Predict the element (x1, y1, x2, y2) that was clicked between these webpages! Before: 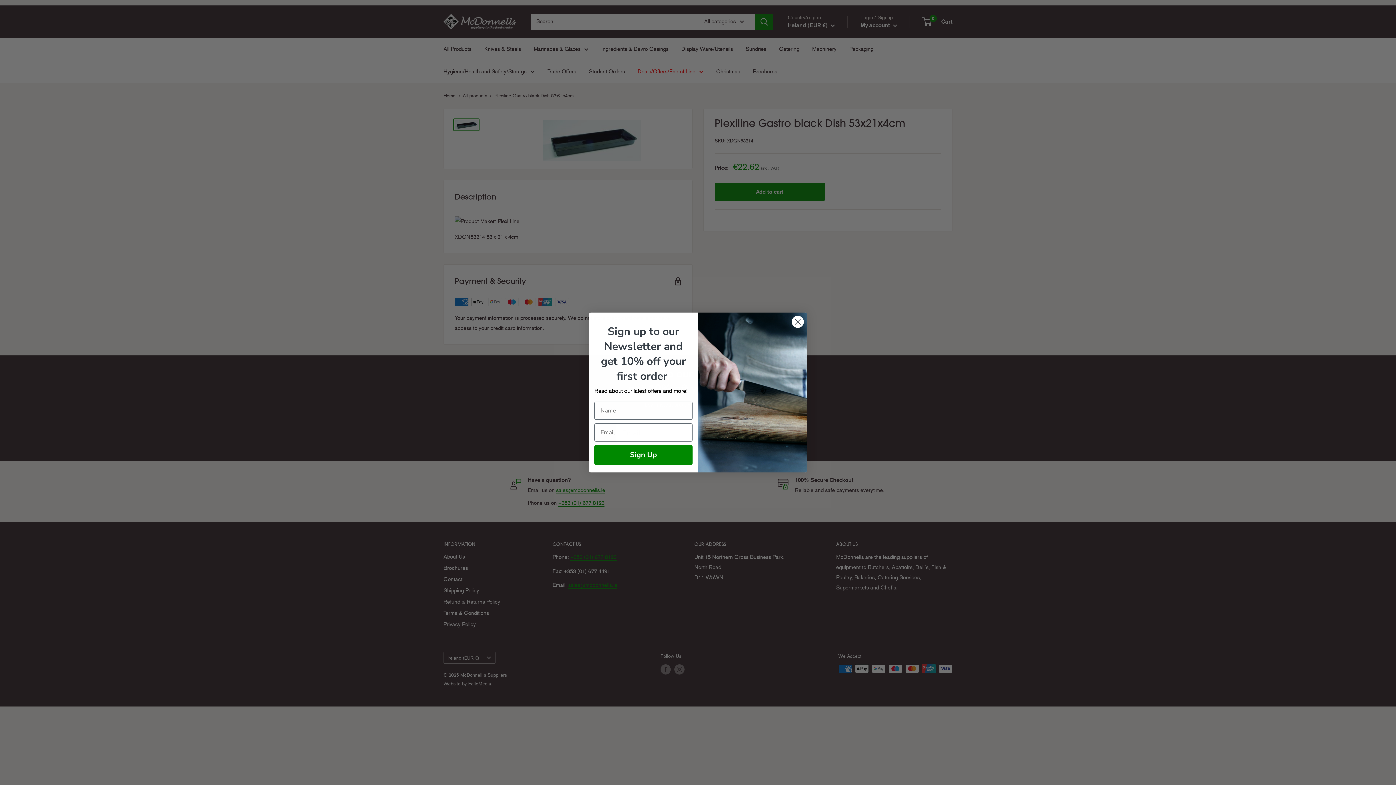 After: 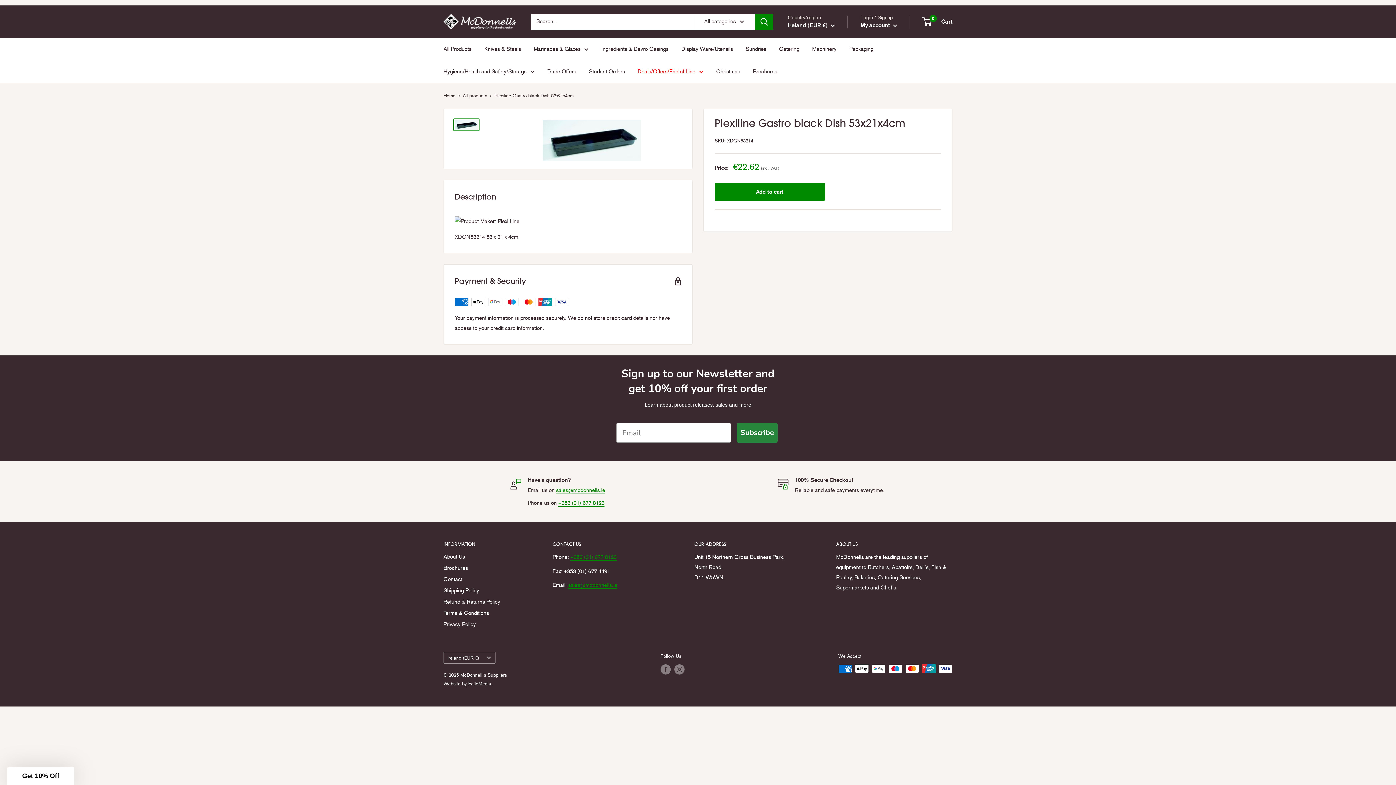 Action: bbox: (791, 315, 804, 328) label: Close dialog